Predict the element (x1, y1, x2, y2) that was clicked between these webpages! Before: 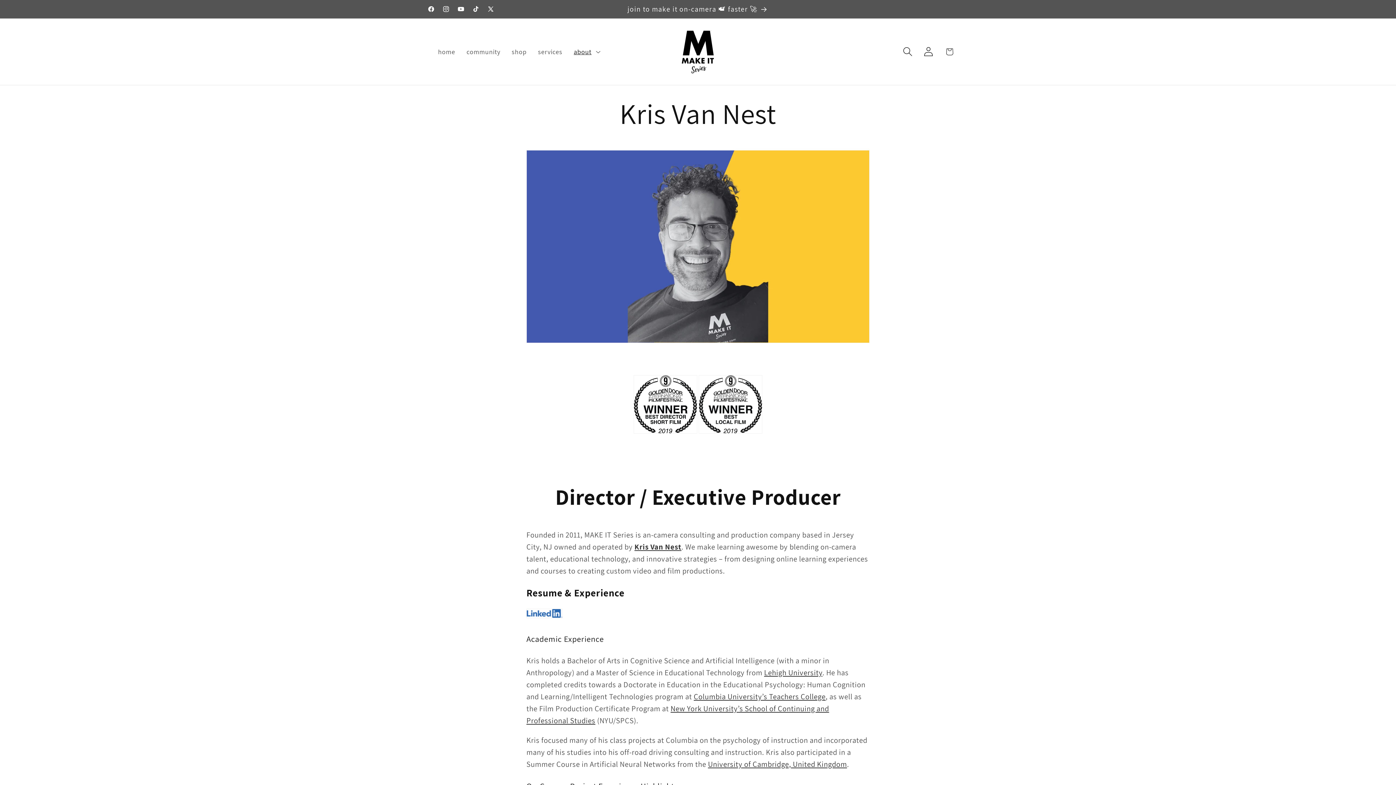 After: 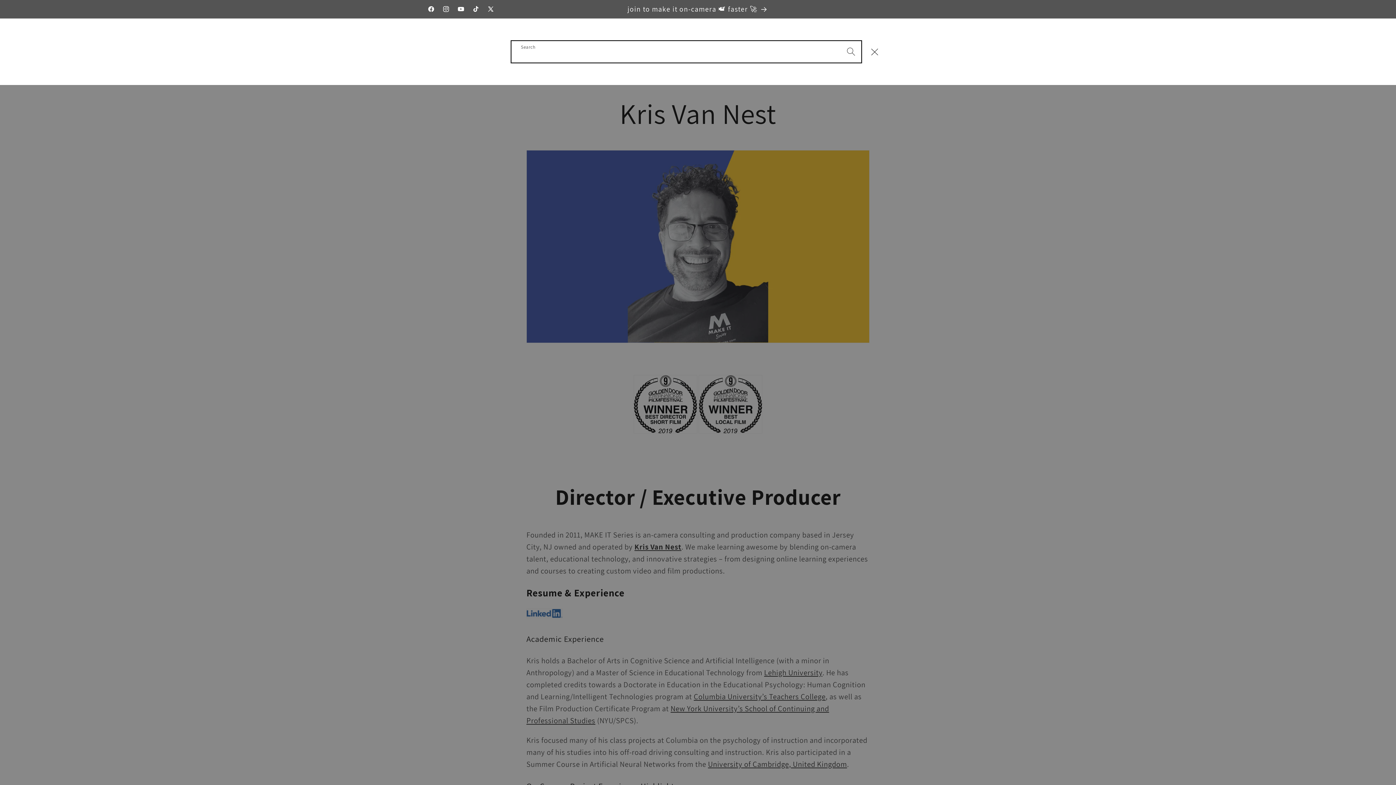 Action: bbox: (897, 41, 918, 62) label: Search